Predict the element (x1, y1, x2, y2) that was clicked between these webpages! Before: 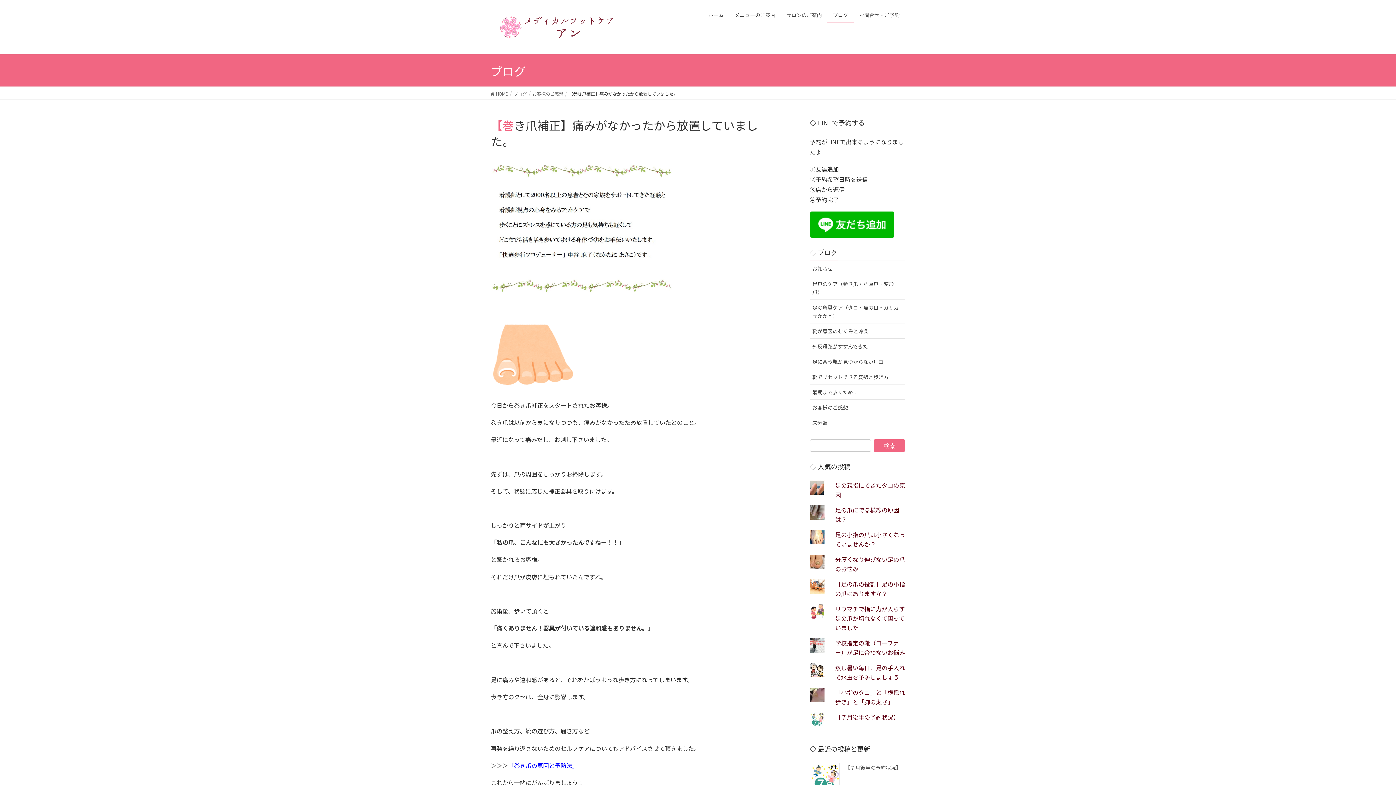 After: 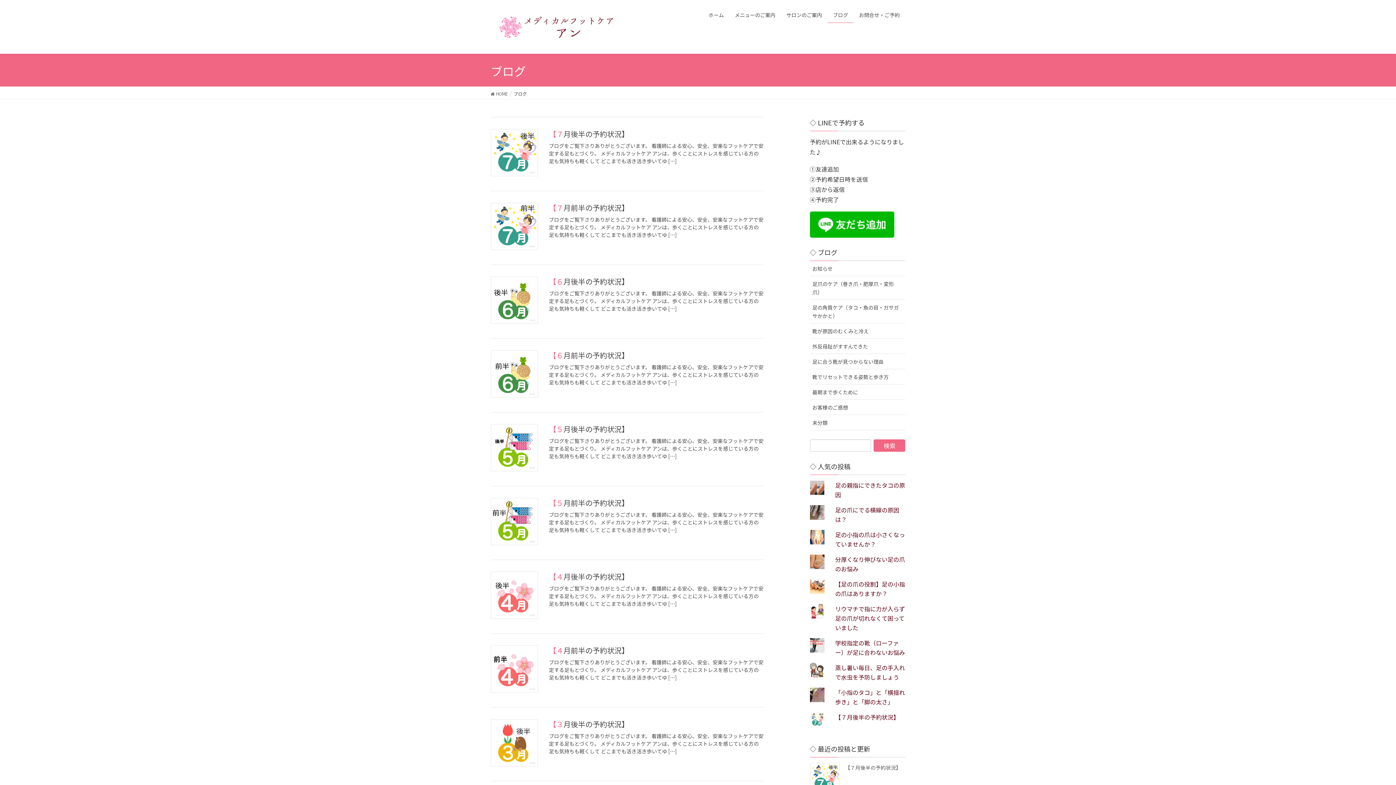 Action: bbox: (513, 88, 526, 98) label: ブログ